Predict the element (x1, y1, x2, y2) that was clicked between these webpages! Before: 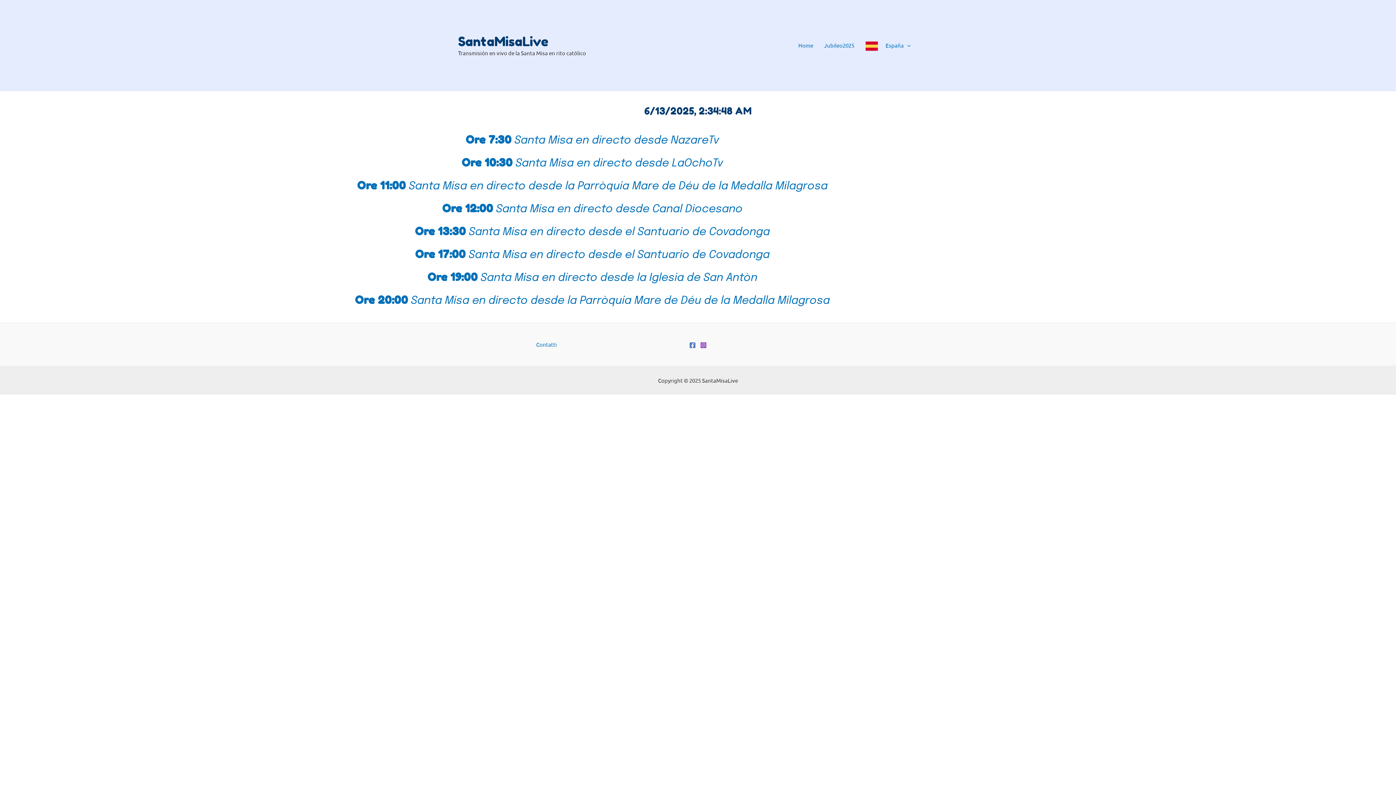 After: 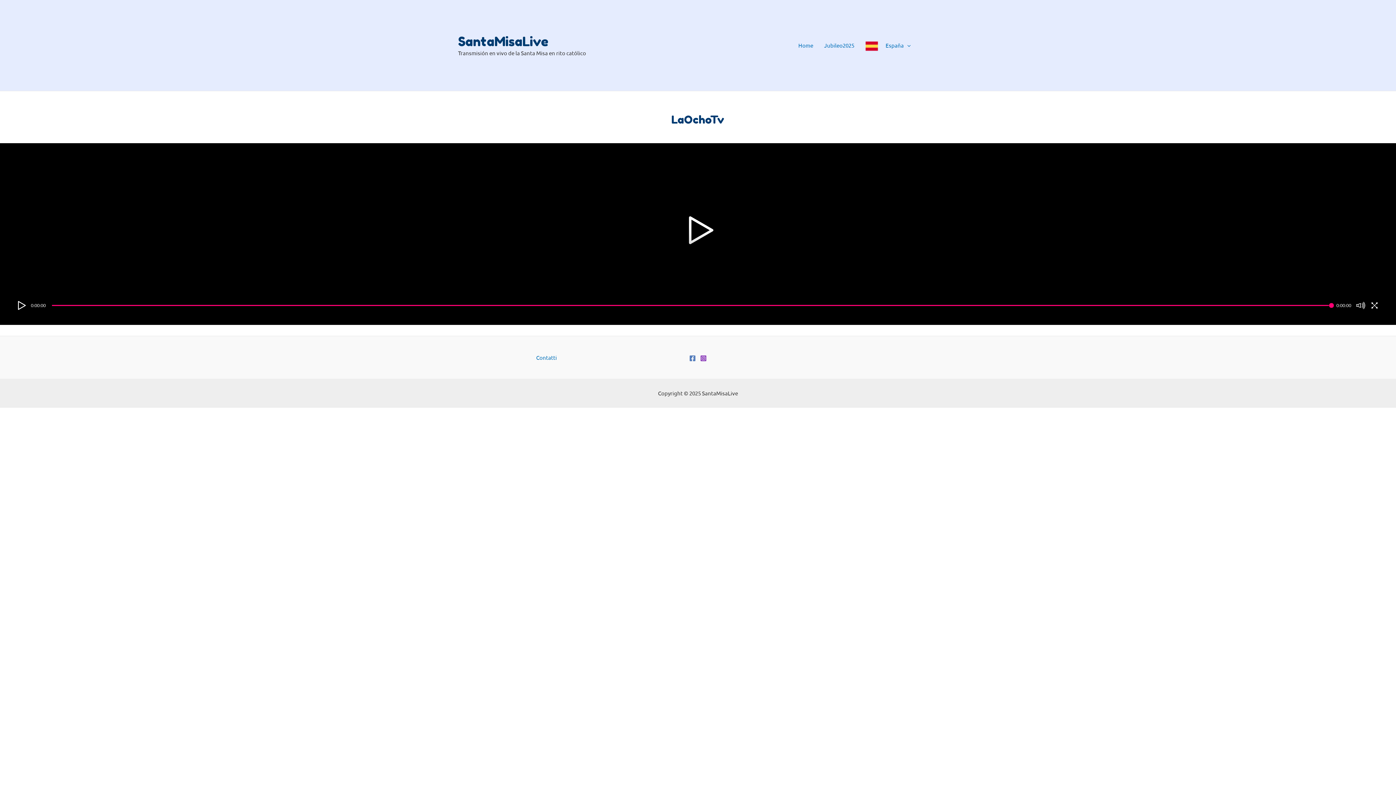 Action: bbox: (461, 156, 723, 169) label: Ore 10:30 Santa Misa en directo desde LaOchoTv